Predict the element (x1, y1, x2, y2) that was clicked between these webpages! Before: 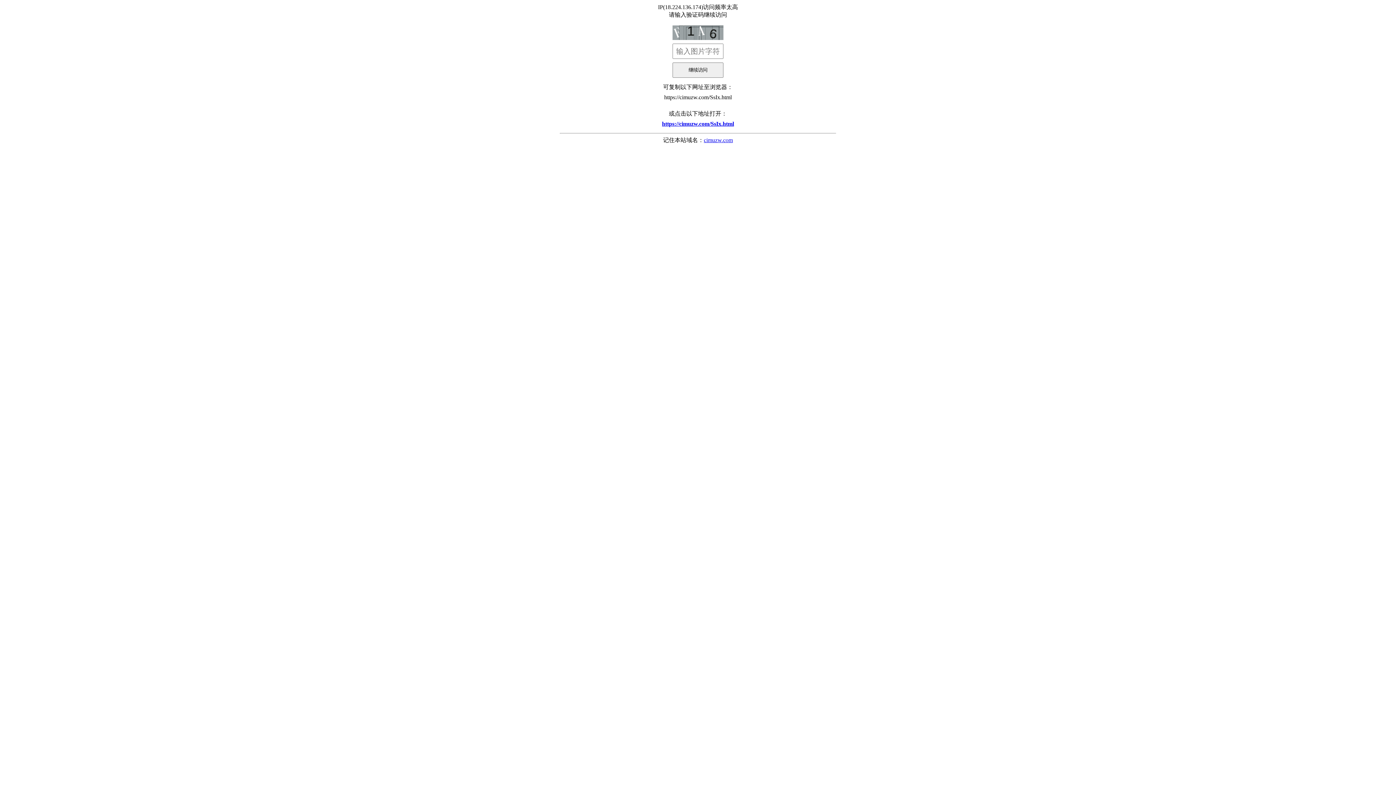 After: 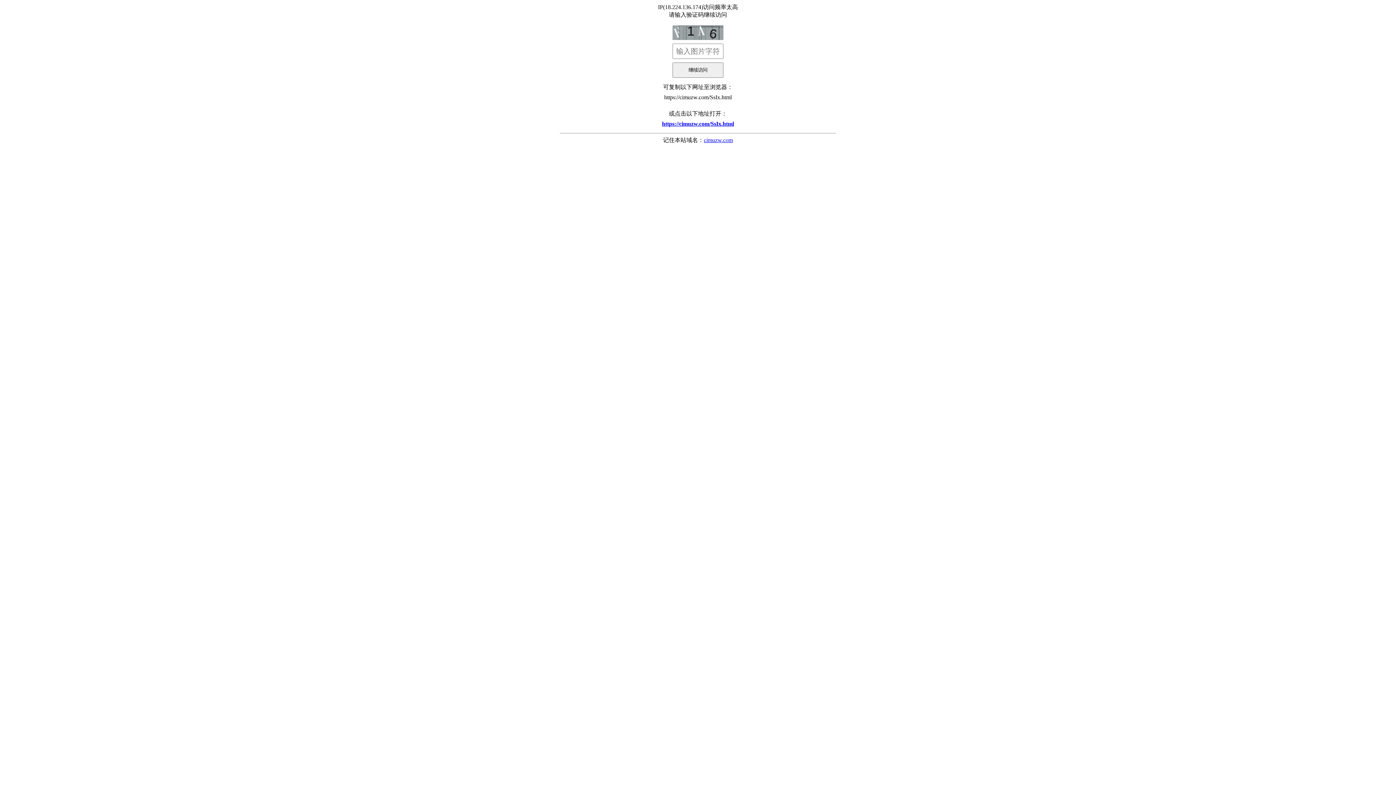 Action: bbox: (704, 137, 733, 143) label: cimuzw.com